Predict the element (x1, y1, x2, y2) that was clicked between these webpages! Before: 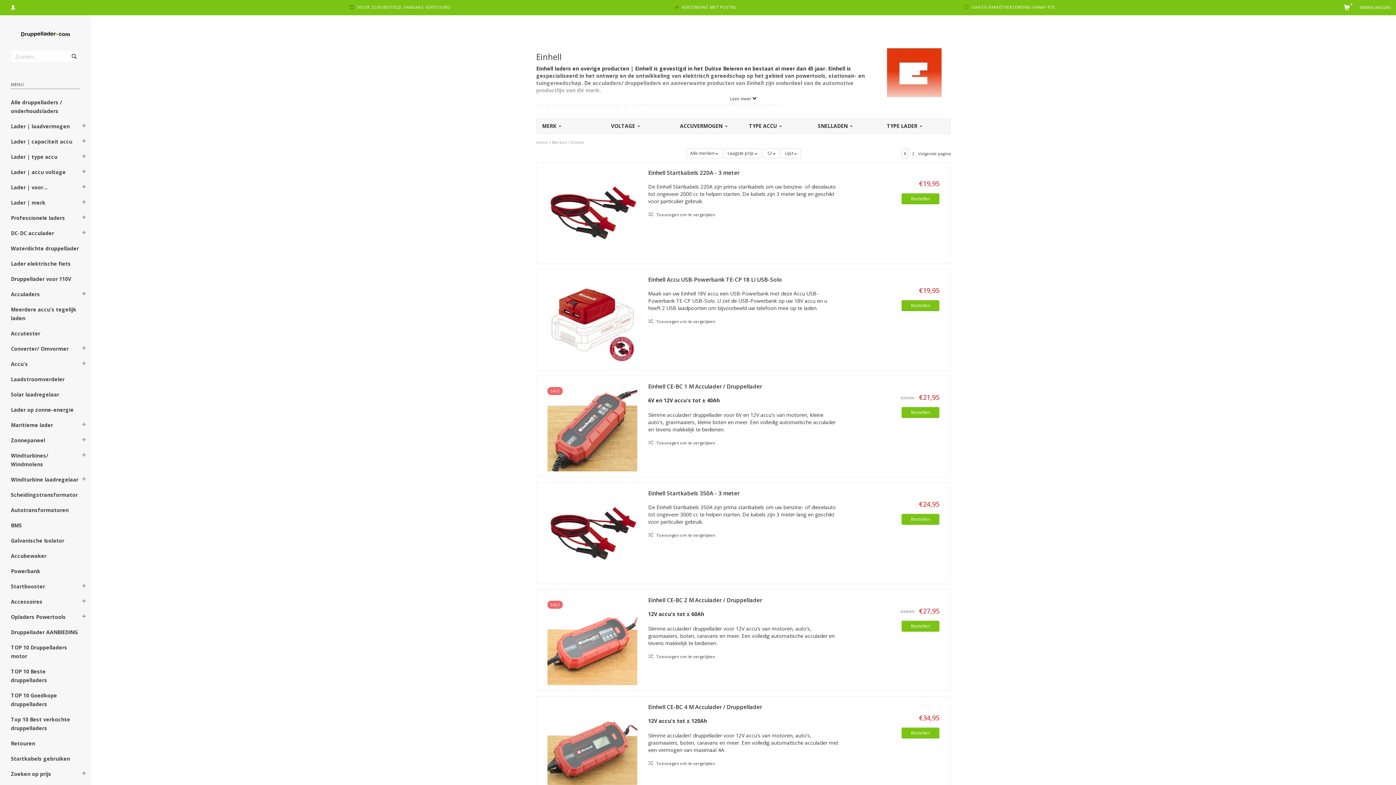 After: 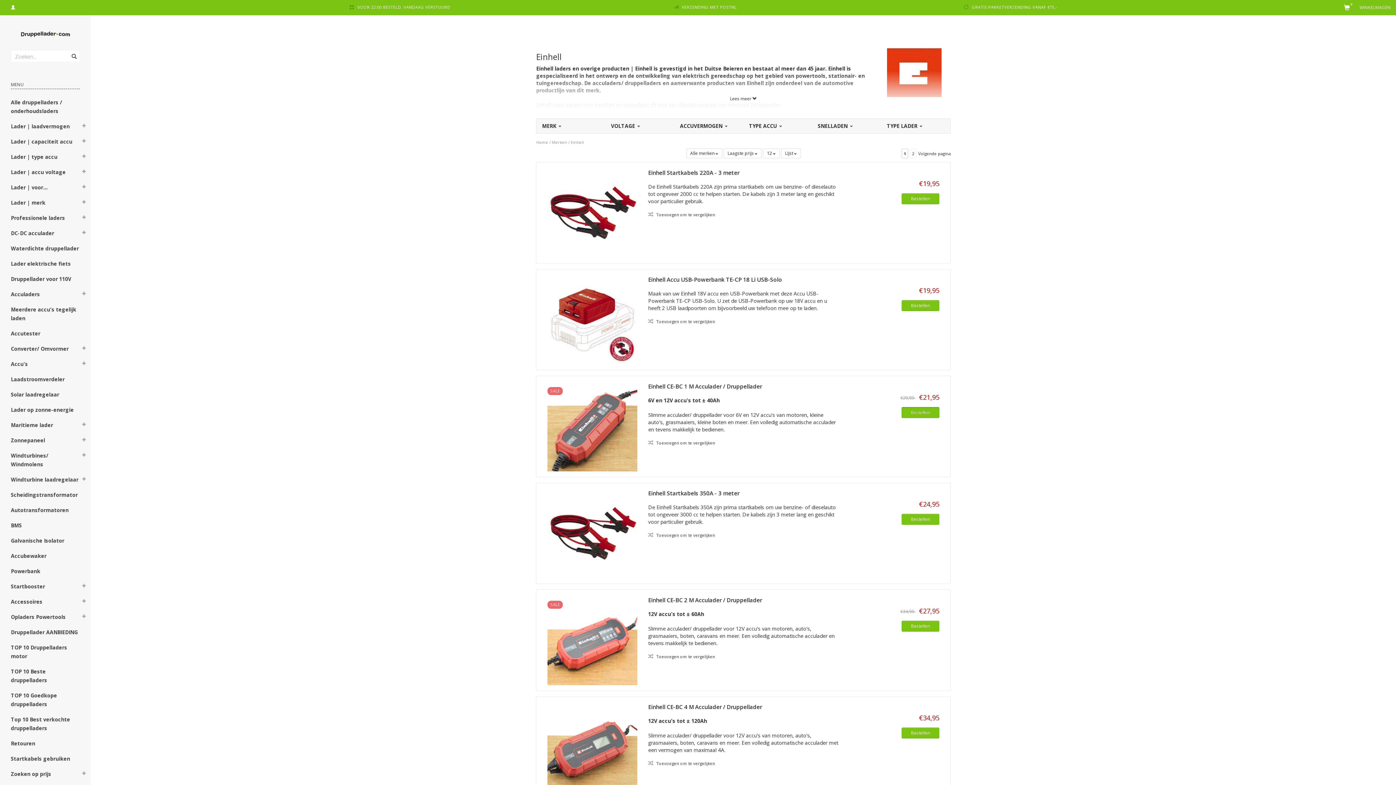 Action: bbox: (901, 407, 939, 418) label: Bestellen